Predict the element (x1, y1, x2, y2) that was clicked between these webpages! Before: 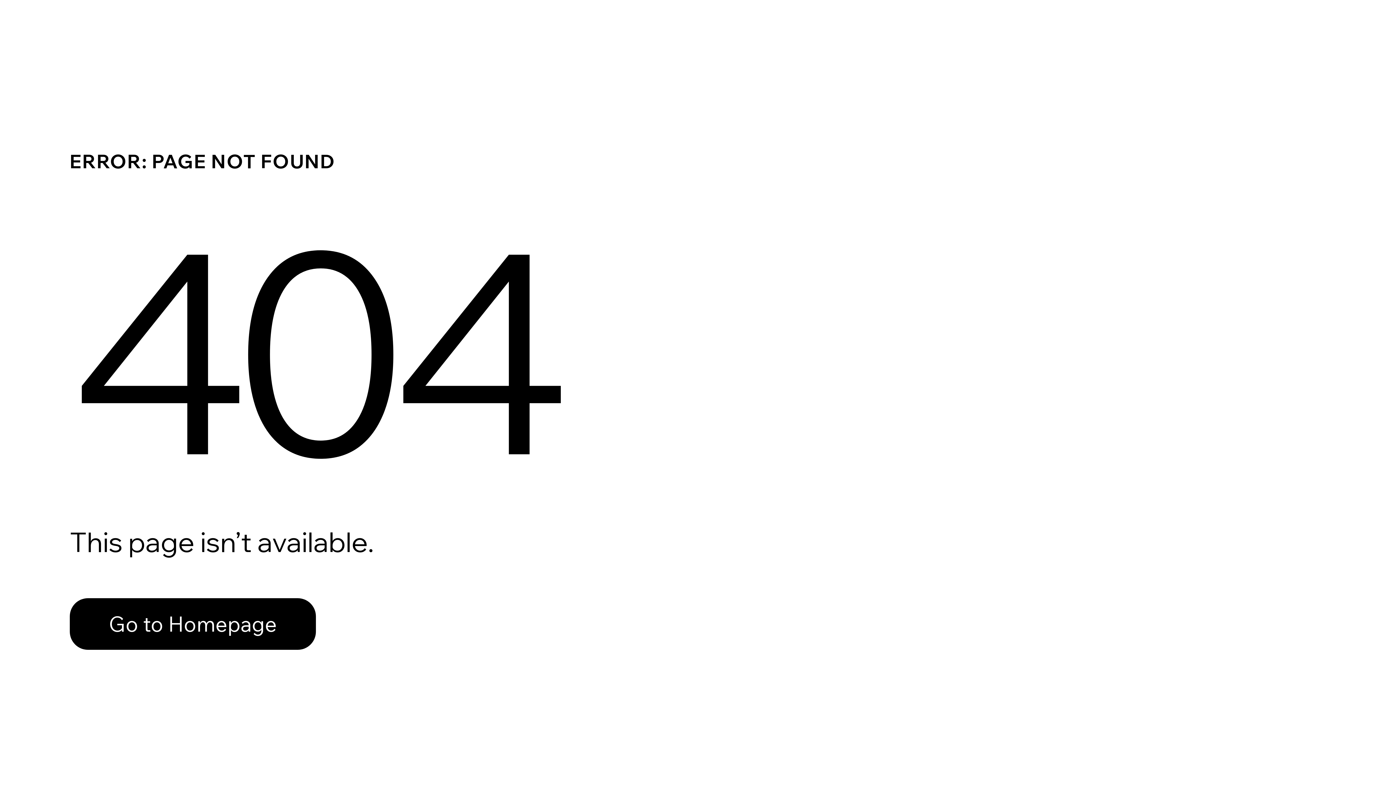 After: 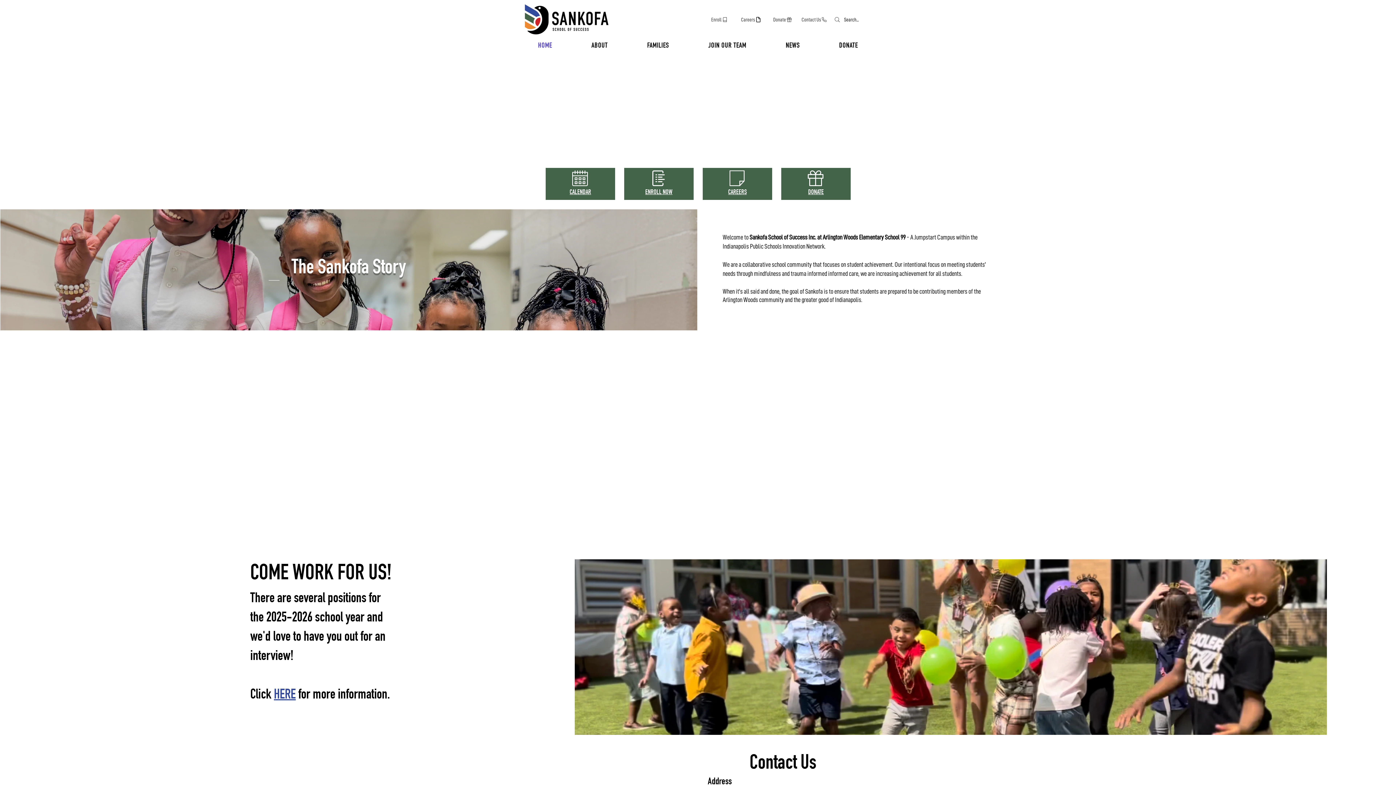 Action: bbox: (69, 598, 316, 650) label: Go to Homepage